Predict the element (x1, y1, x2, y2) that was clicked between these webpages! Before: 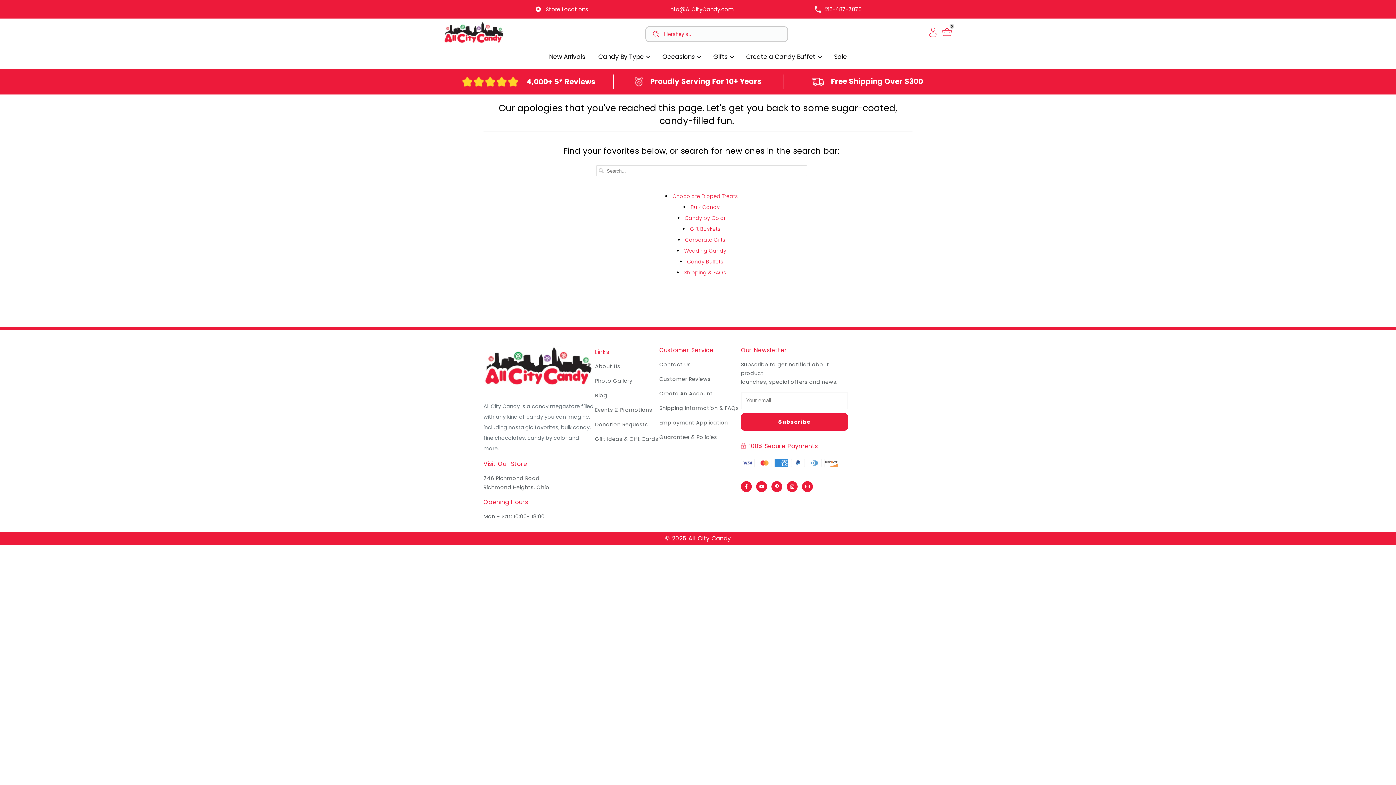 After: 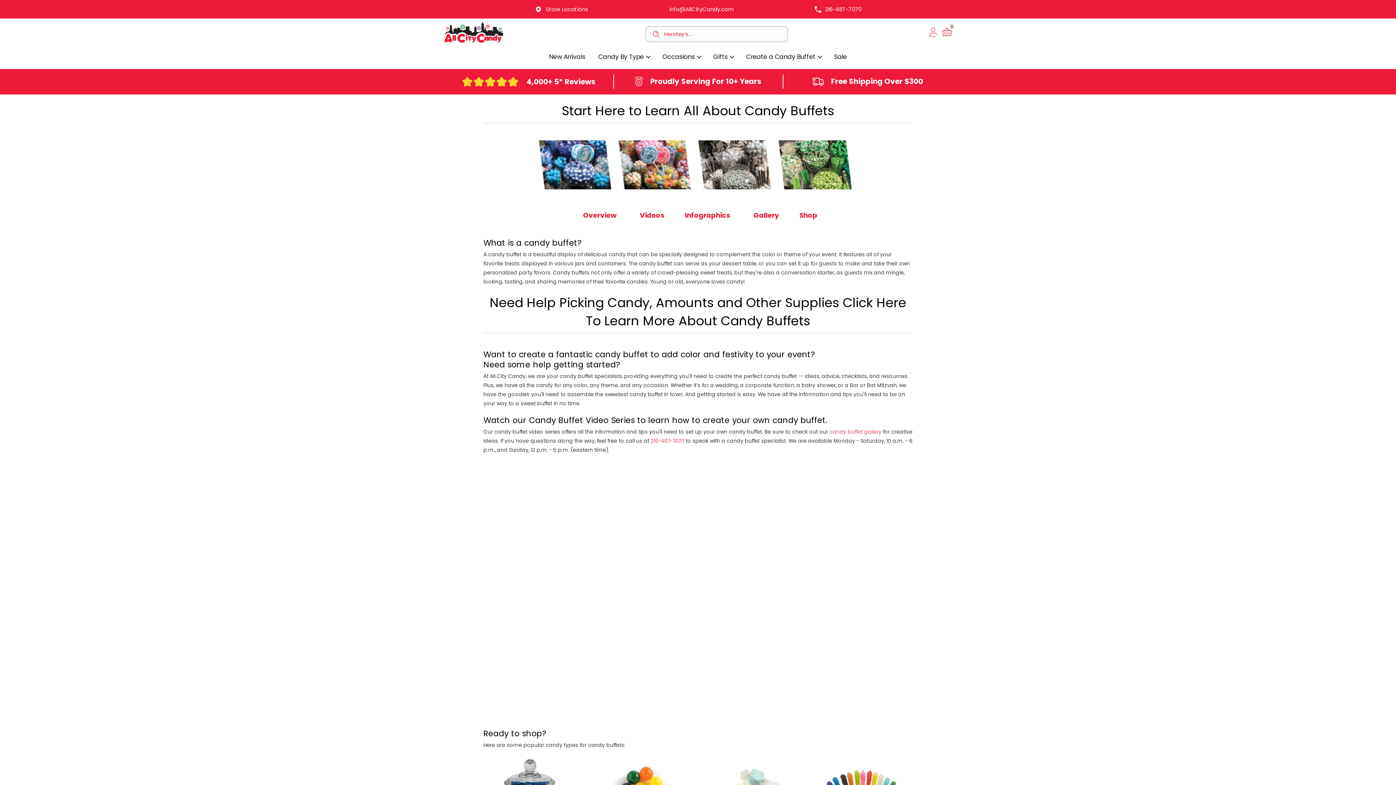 Action: label: Create a Candy Buffet  bbox: (746, 51, 821, 62)